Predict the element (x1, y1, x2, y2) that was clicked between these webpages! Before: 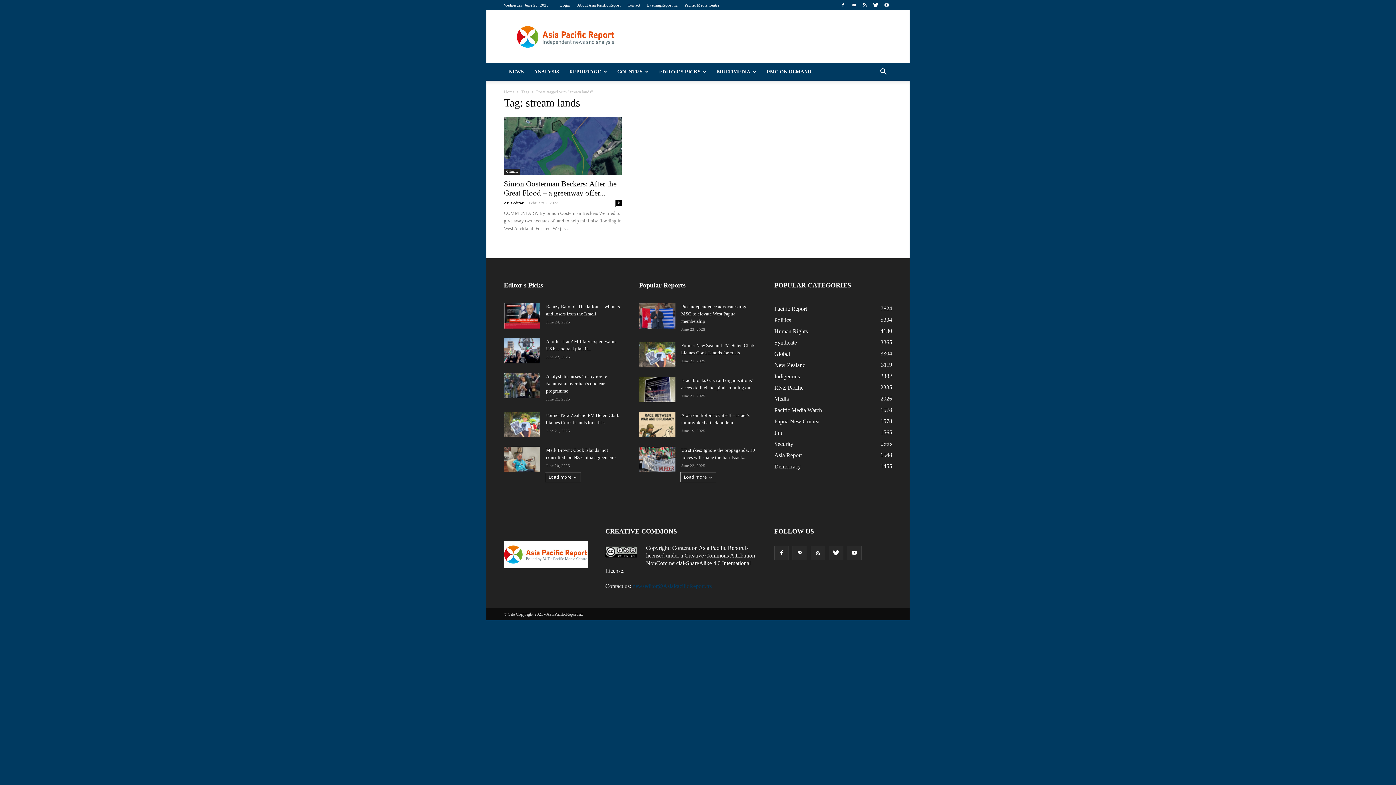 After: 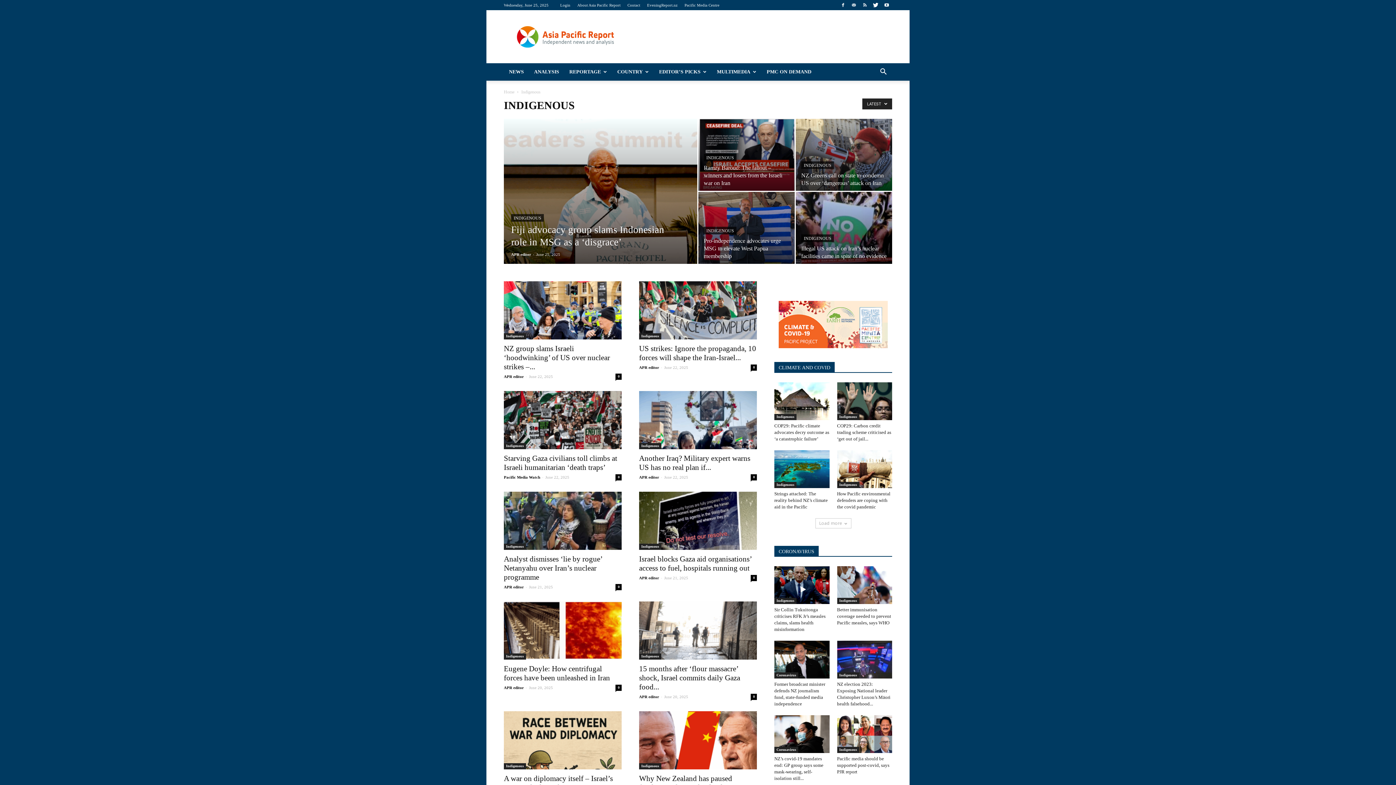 Action: label: Indigenous
2382 bbox: (774, 373, 800, 379)